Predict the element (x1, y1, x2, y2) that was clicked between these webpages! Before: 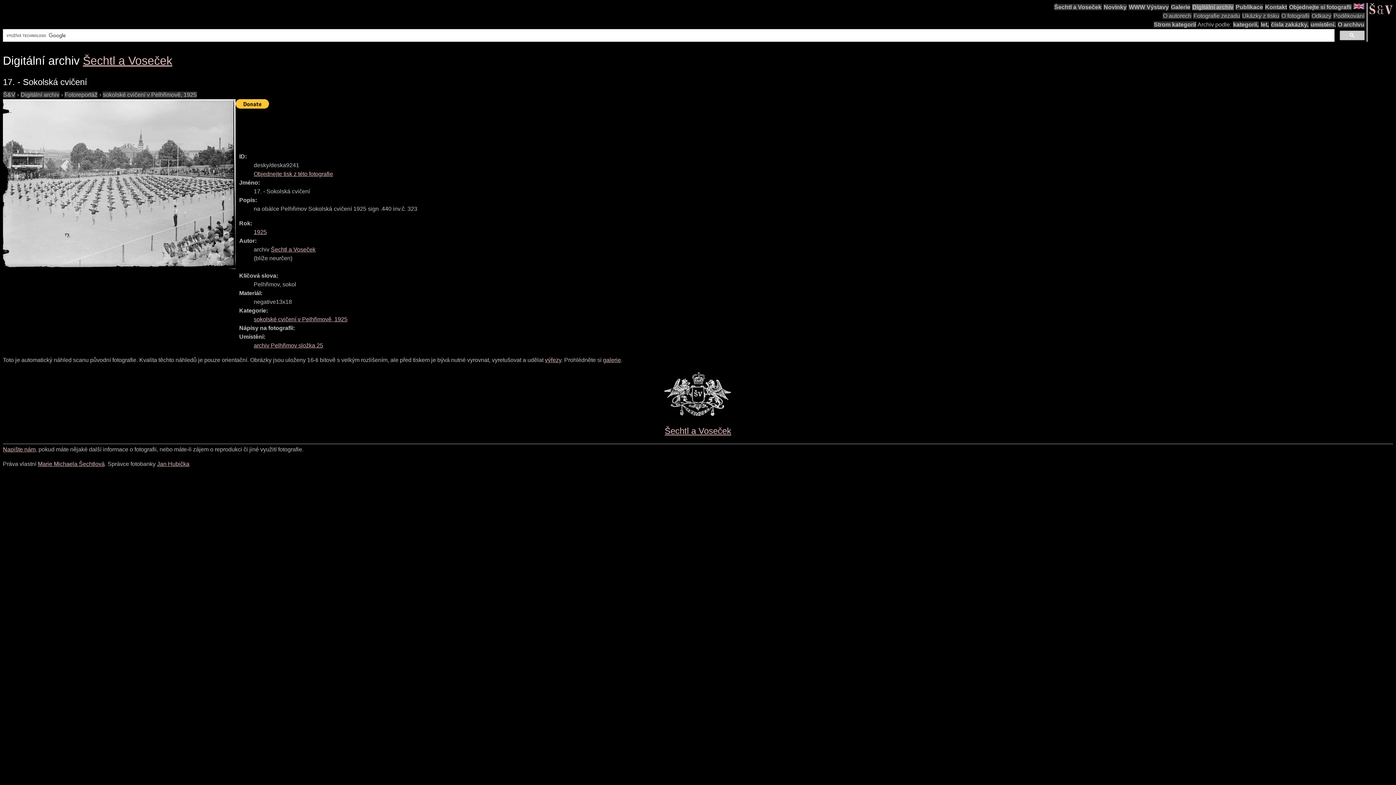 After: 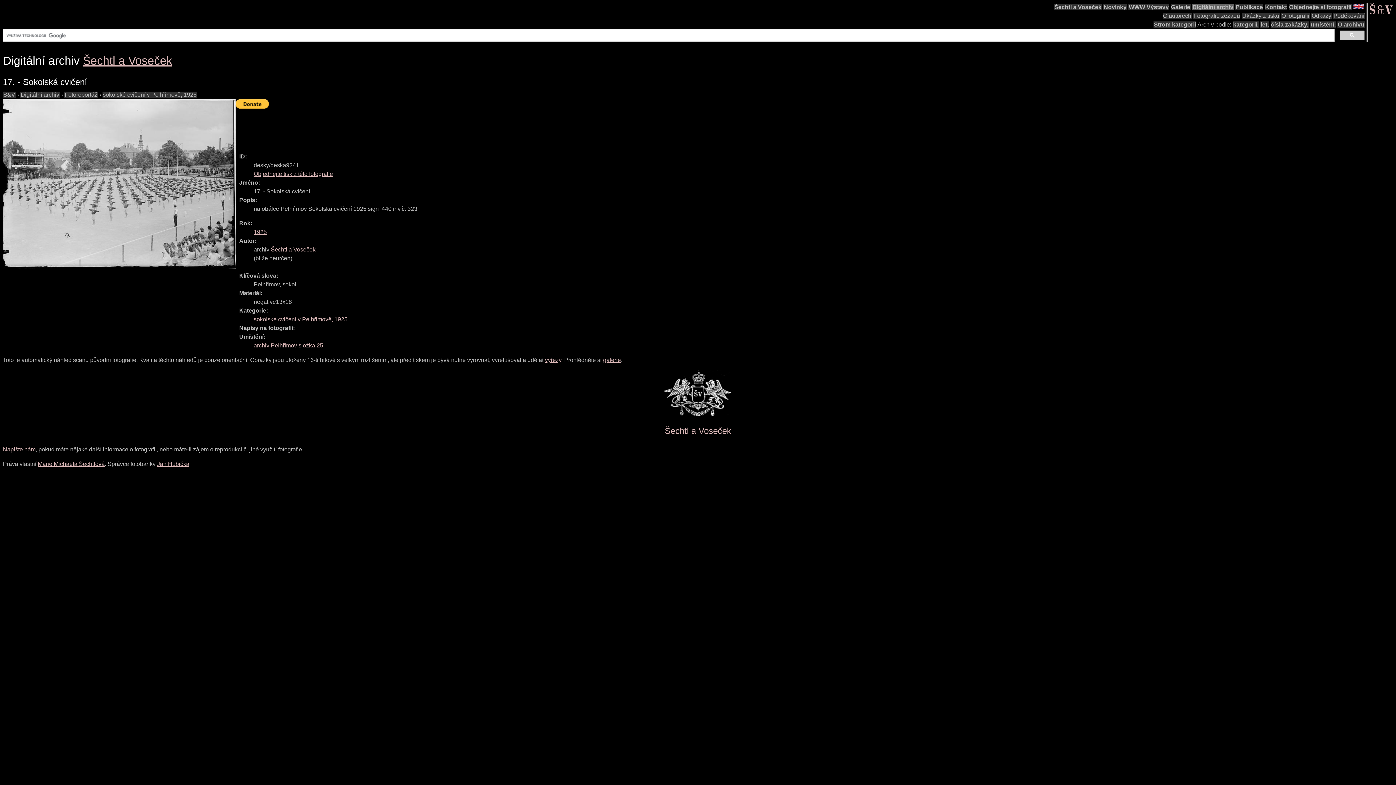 Action: bbox: (157, 461, 189, 467) label: Jan Hubička